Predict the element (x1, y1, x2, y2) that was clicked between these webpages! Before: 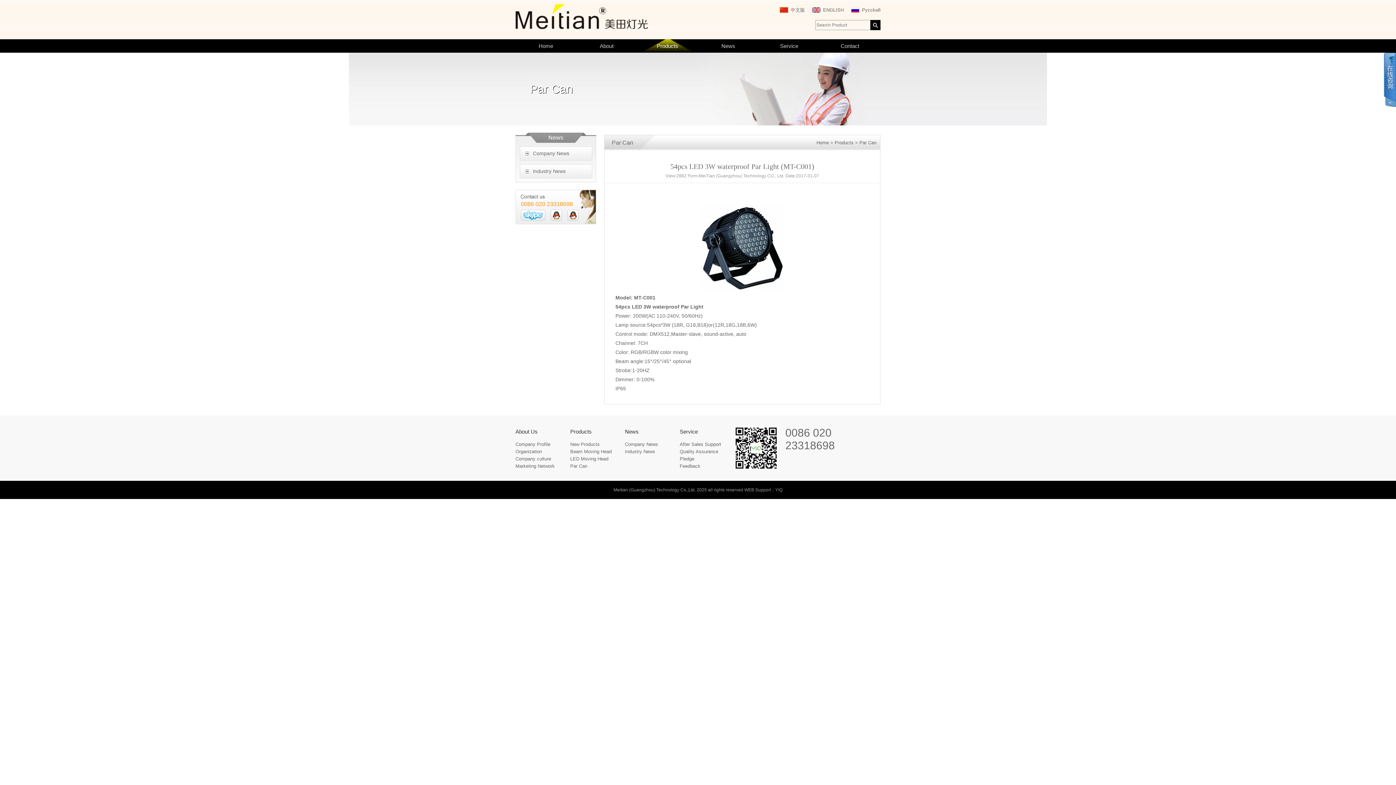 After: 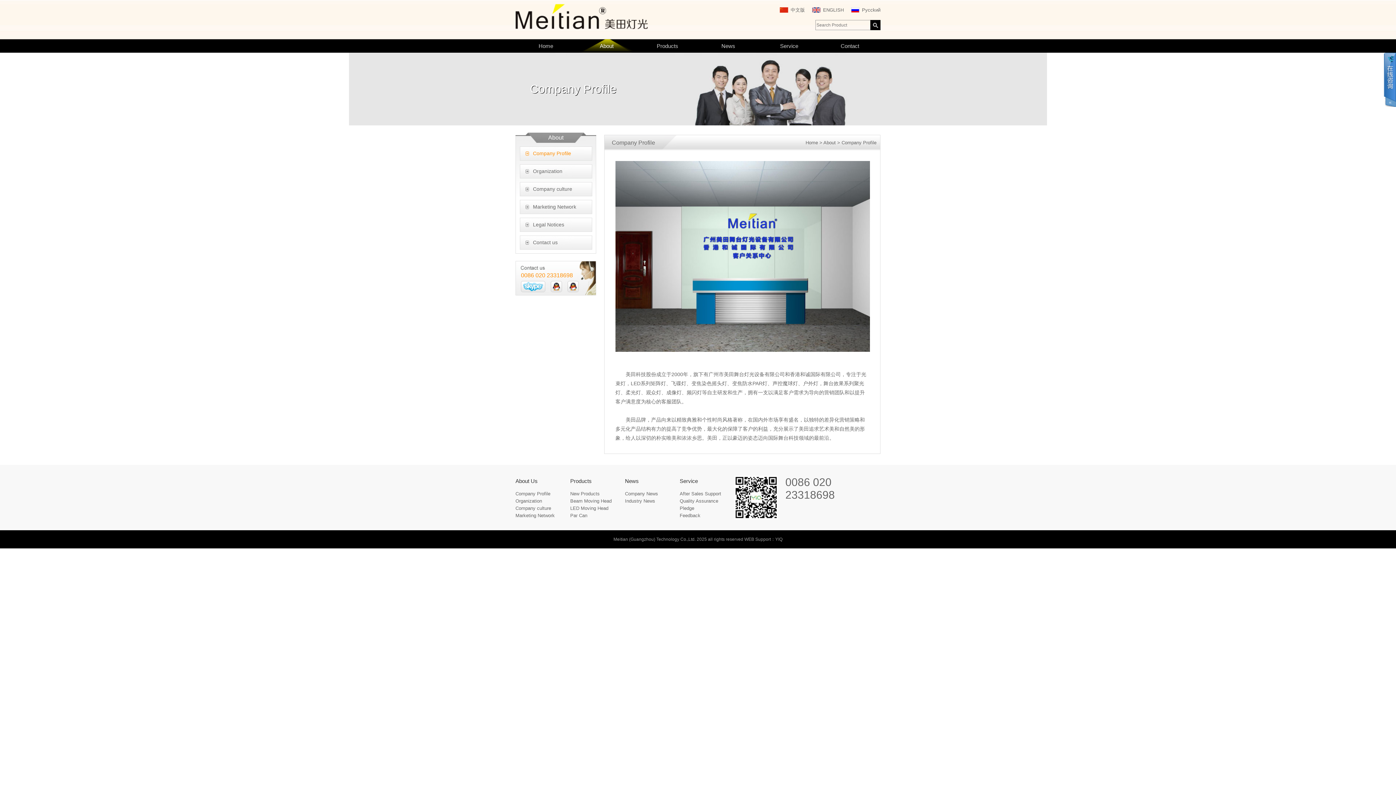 Action: bbox: (515, 441, 559, 448) label: Company Profile